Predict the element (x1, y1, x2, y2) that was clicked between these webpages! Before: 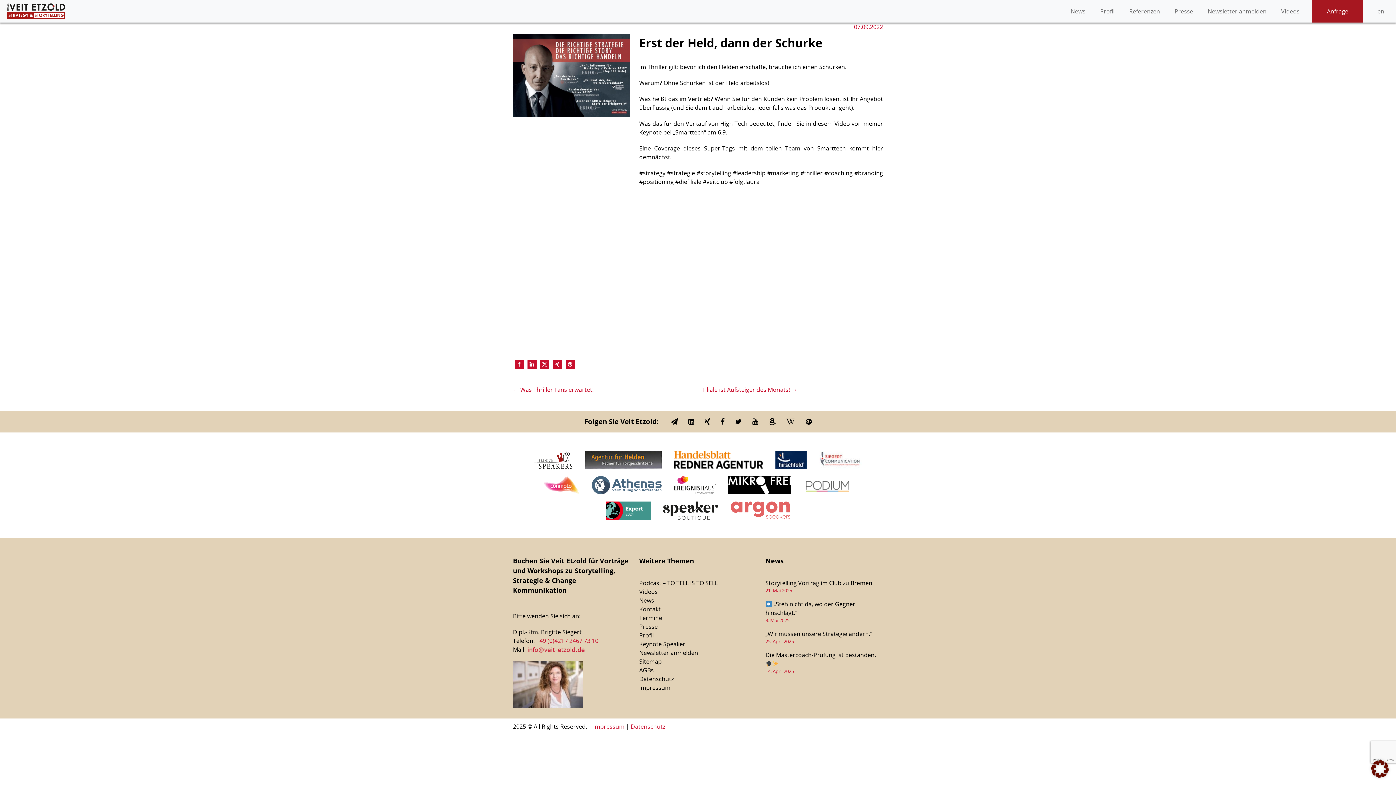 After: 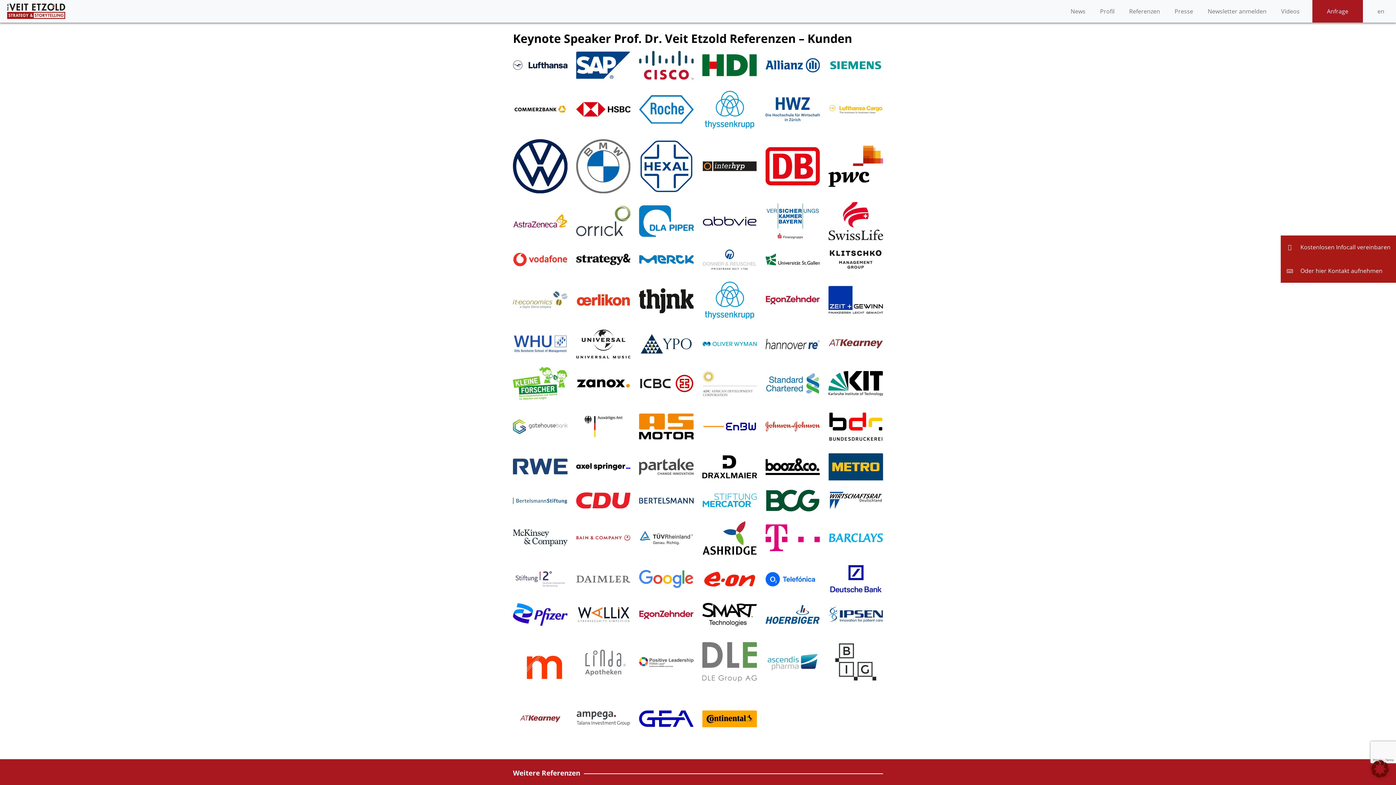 Action: bbox: (1122, 0, 1167, 22) label: Referenzen